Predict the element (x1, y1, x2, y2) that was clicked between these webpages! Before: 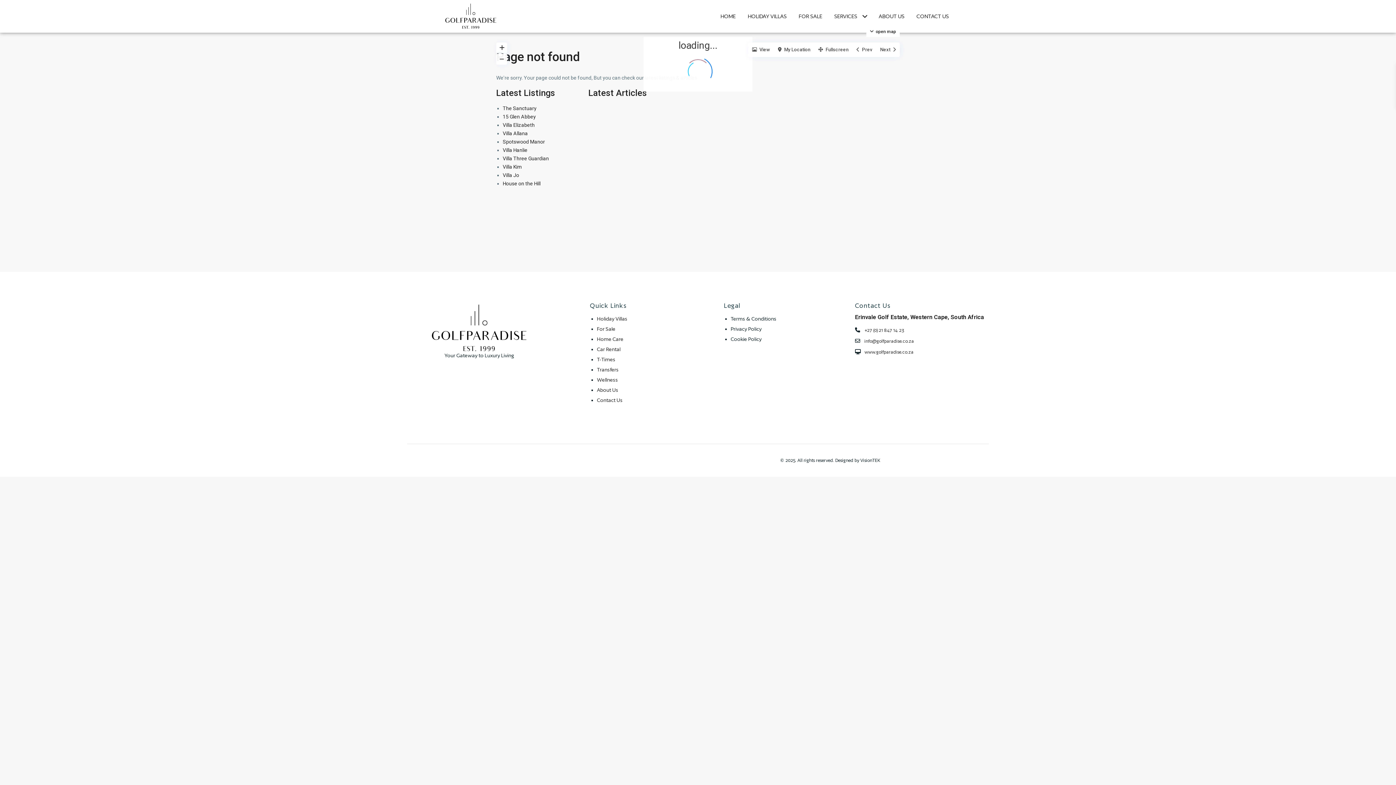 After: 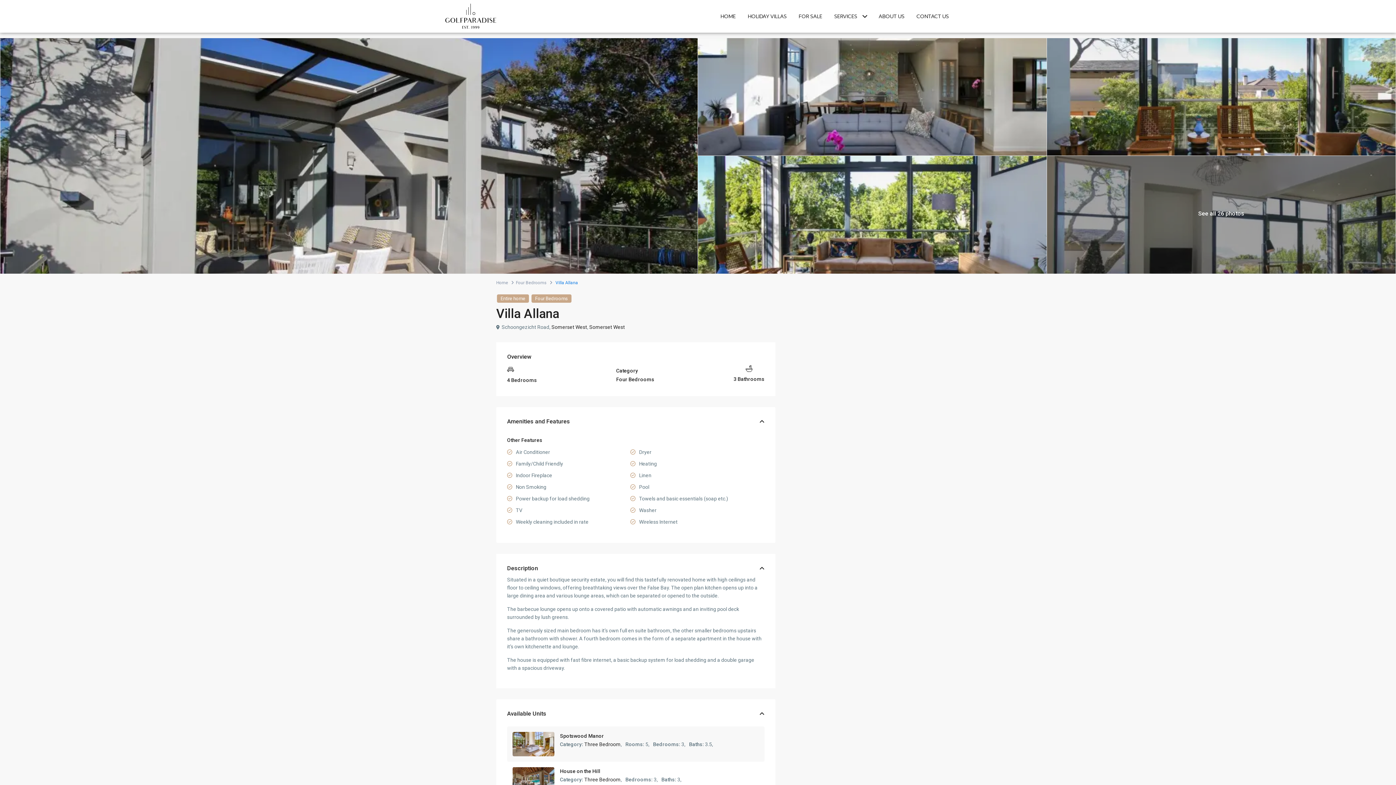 Action: bbox: (502, 130, 528, 136) label: Villa Allana